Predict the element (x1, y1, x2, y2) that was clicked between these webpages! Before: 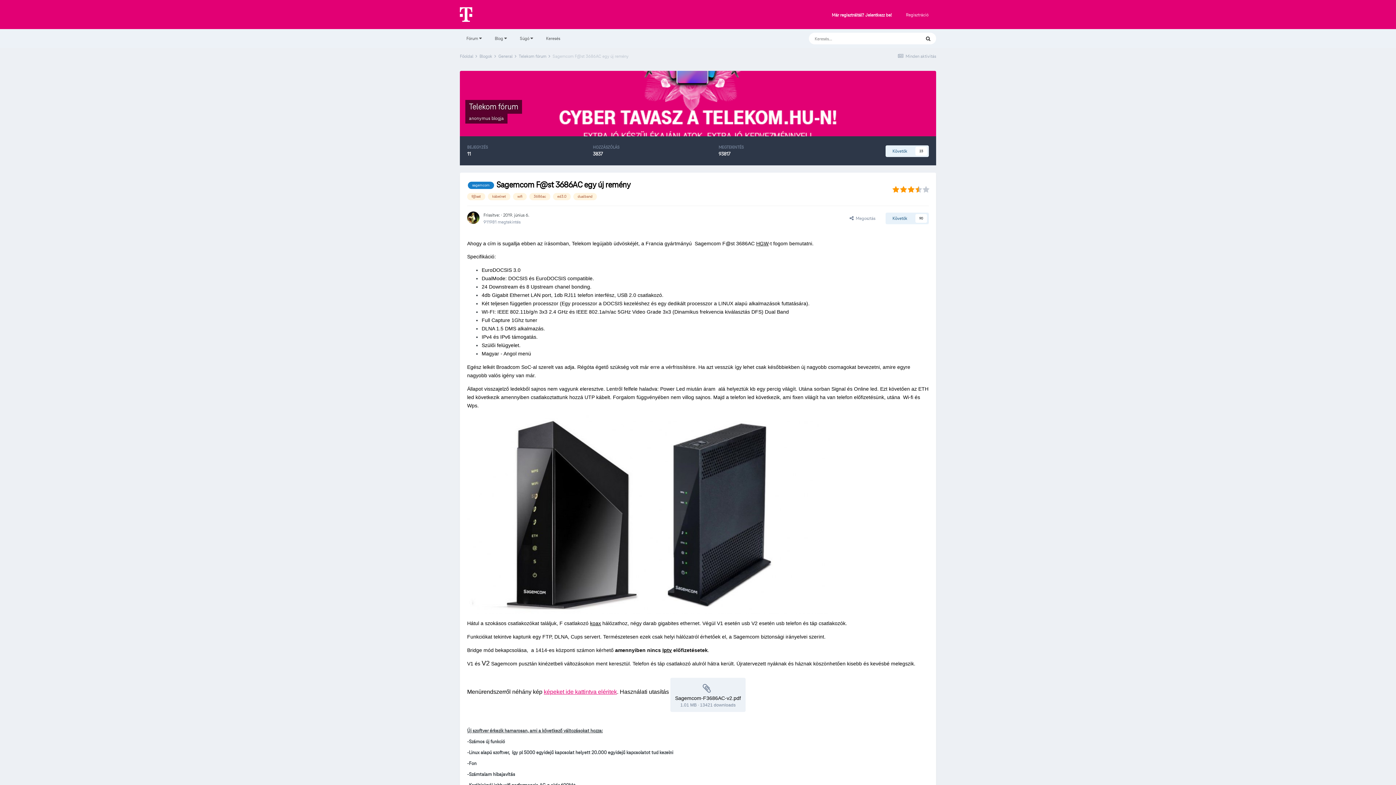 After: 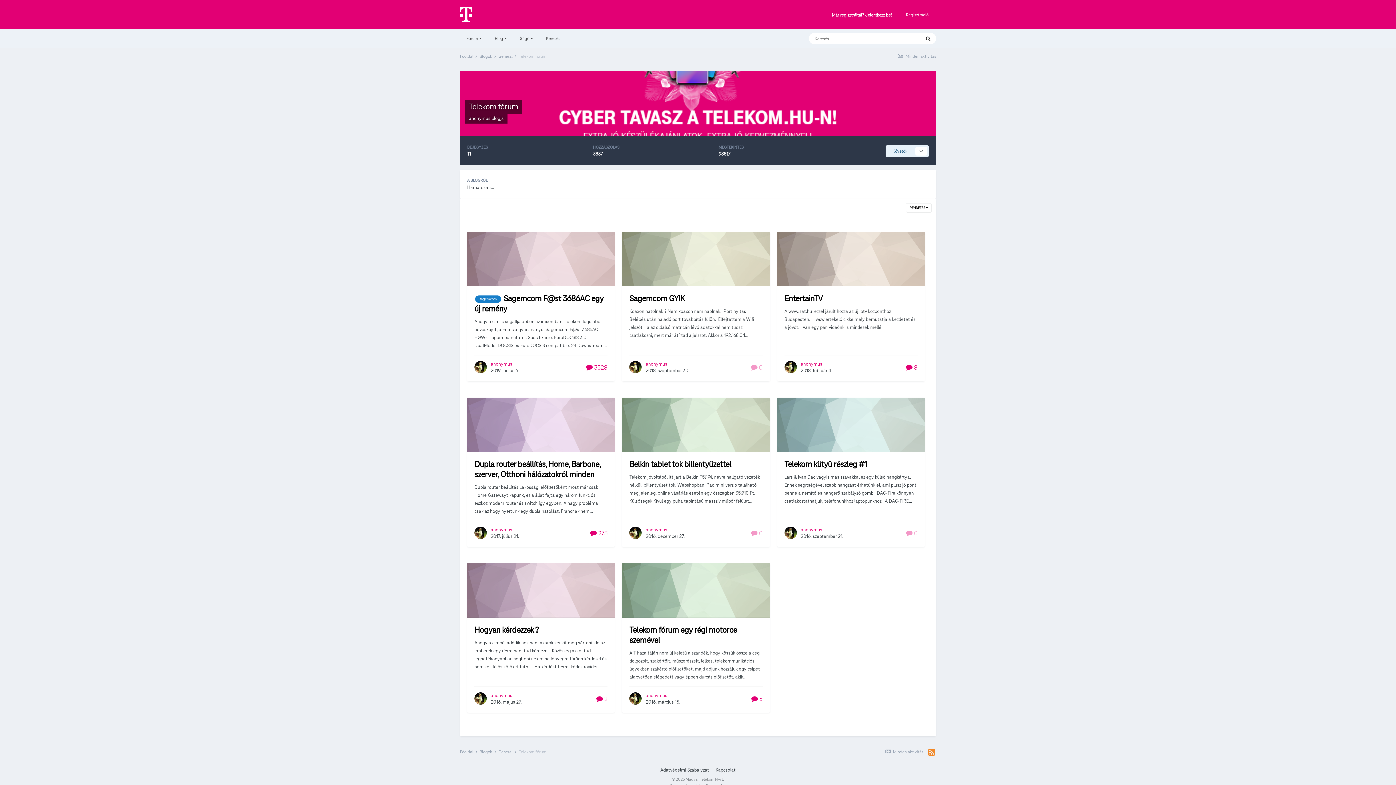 Action: bbox: (518, 53, 551, 58) label: Telekom fórum 